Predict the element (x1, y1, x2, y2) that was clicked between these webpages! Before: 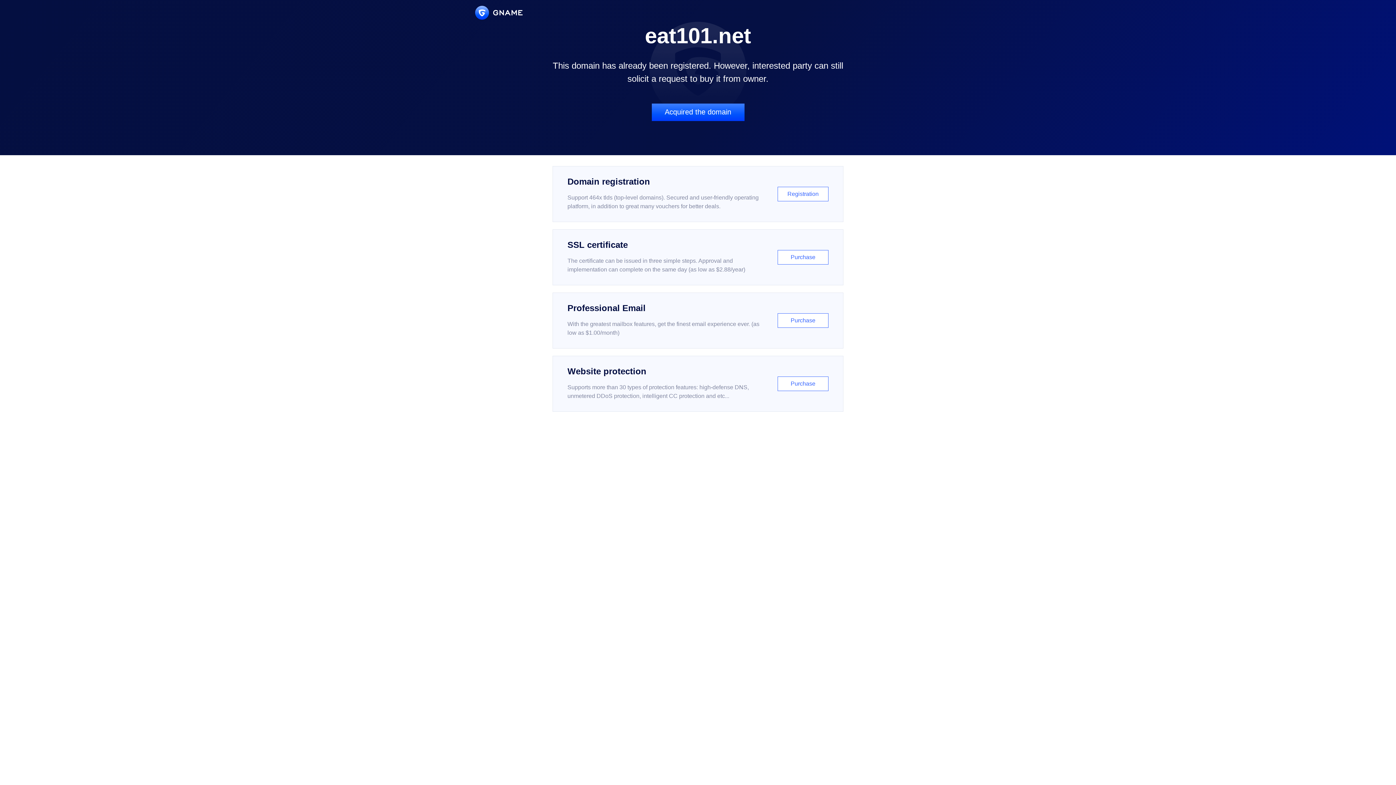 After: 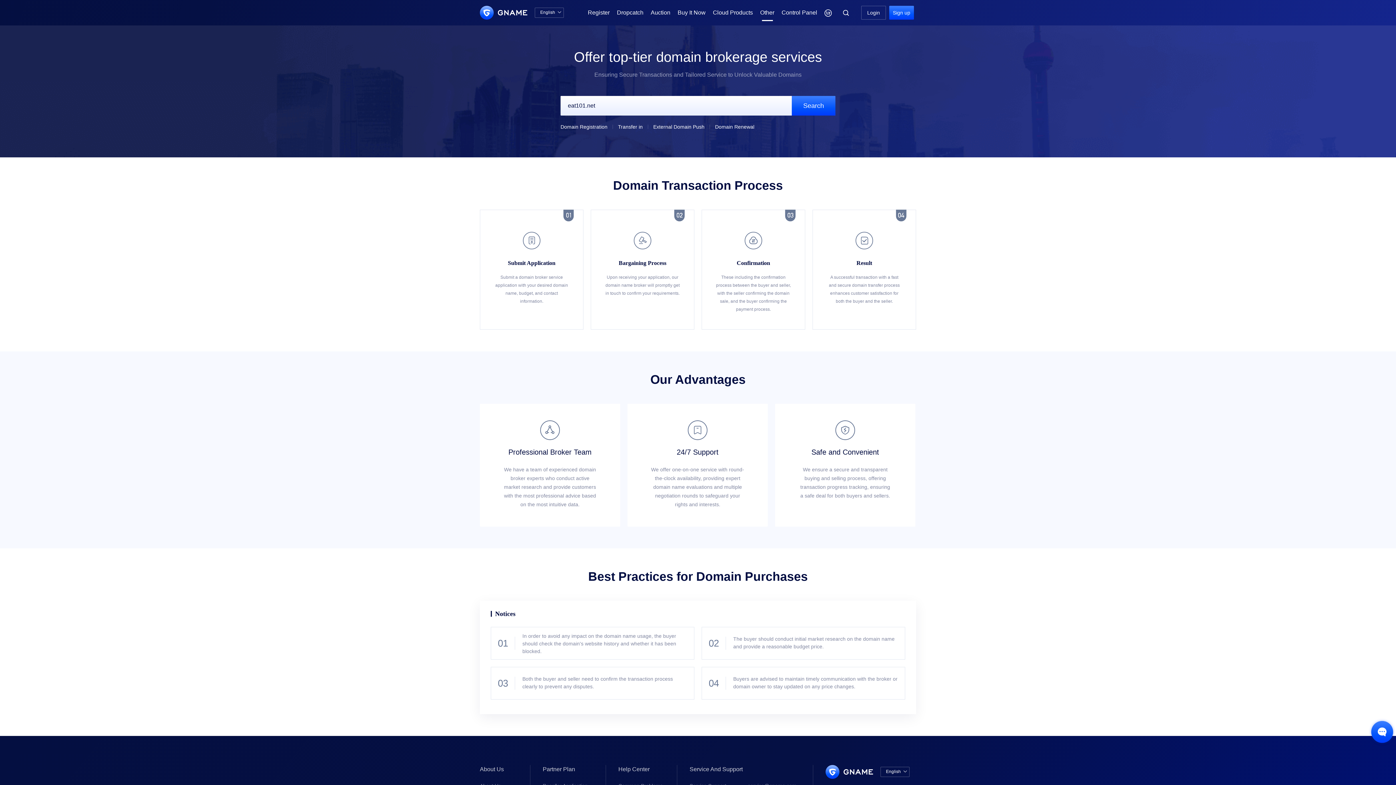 Action: bbox: (651, 103, 744, 121) label: Acquired the domain